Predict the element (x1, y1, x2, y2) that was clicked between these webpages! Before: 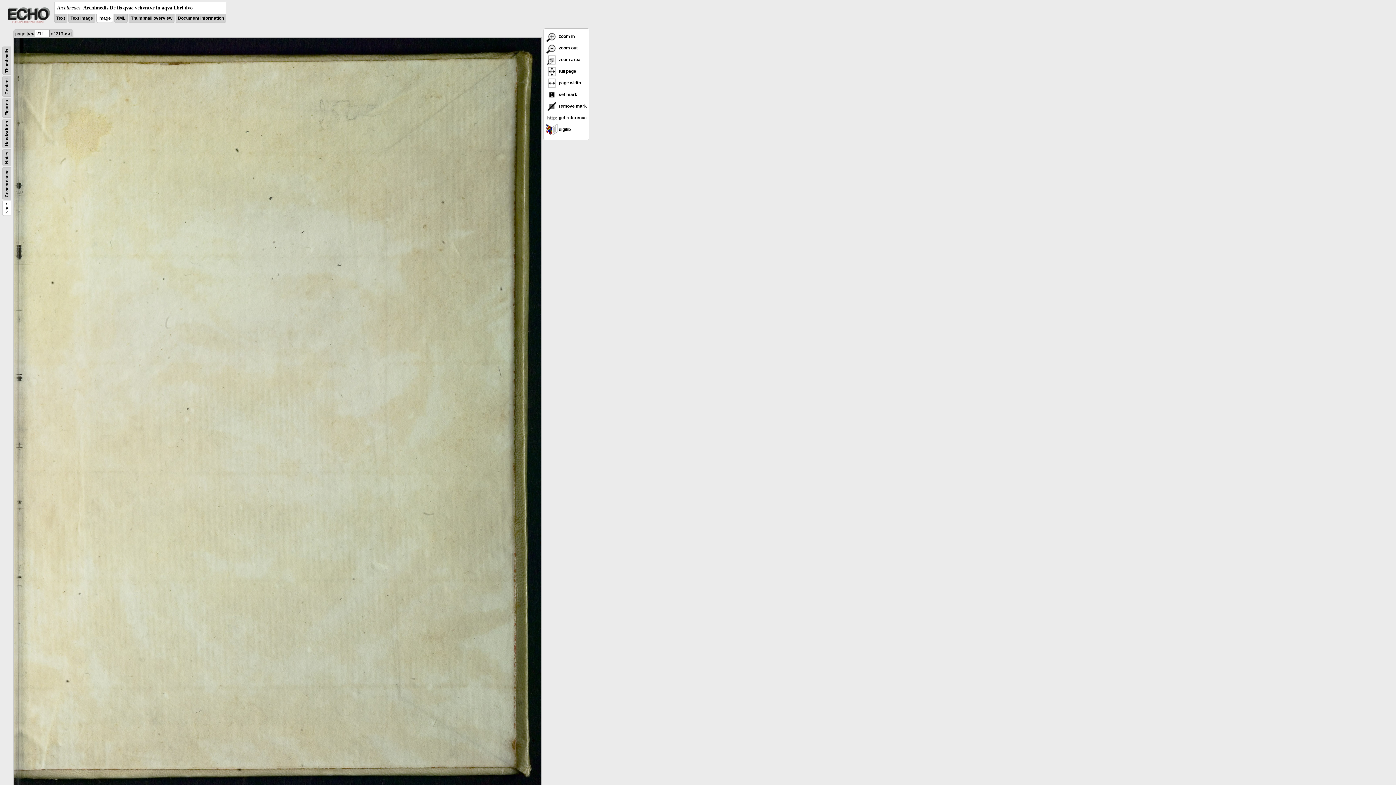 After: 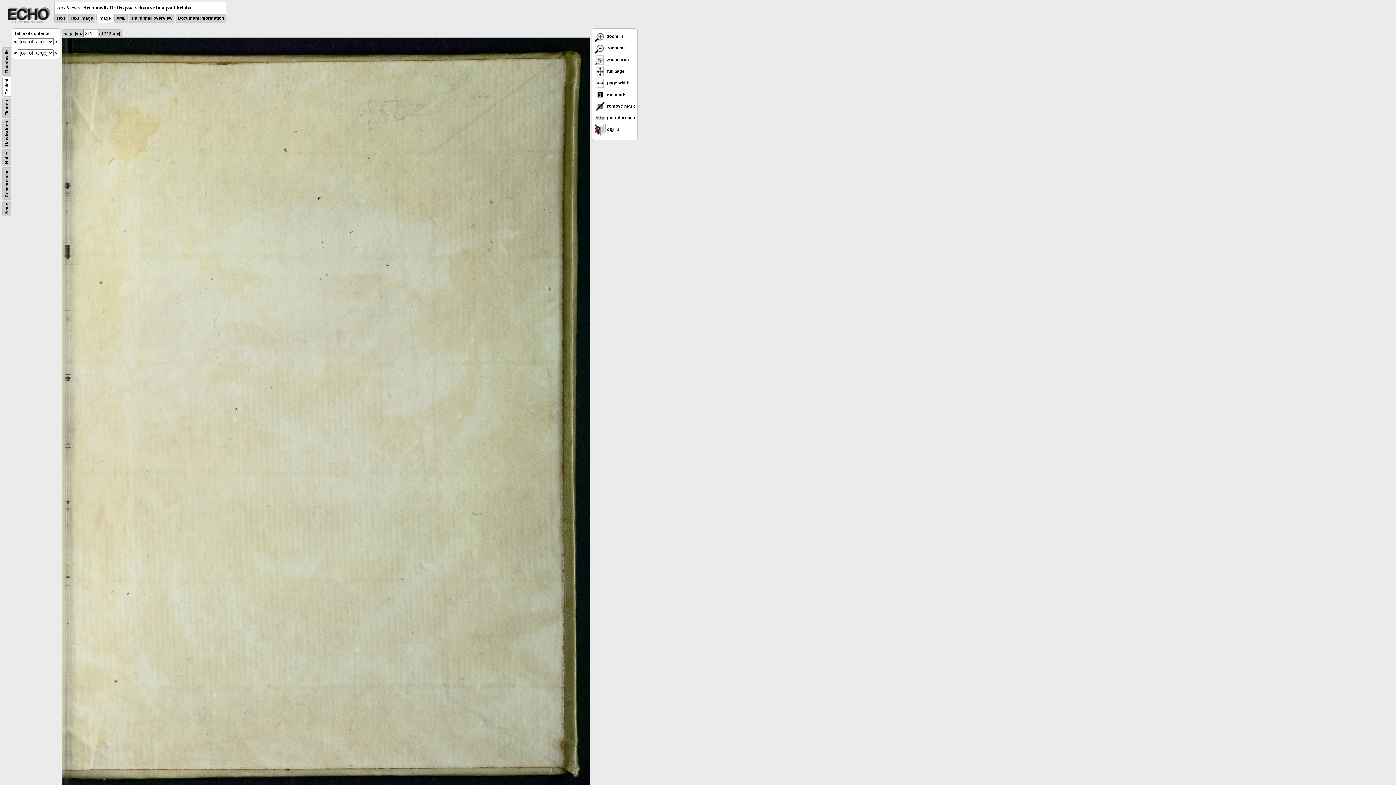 Action: bbox: (4, 78, 9, 94) label: Content